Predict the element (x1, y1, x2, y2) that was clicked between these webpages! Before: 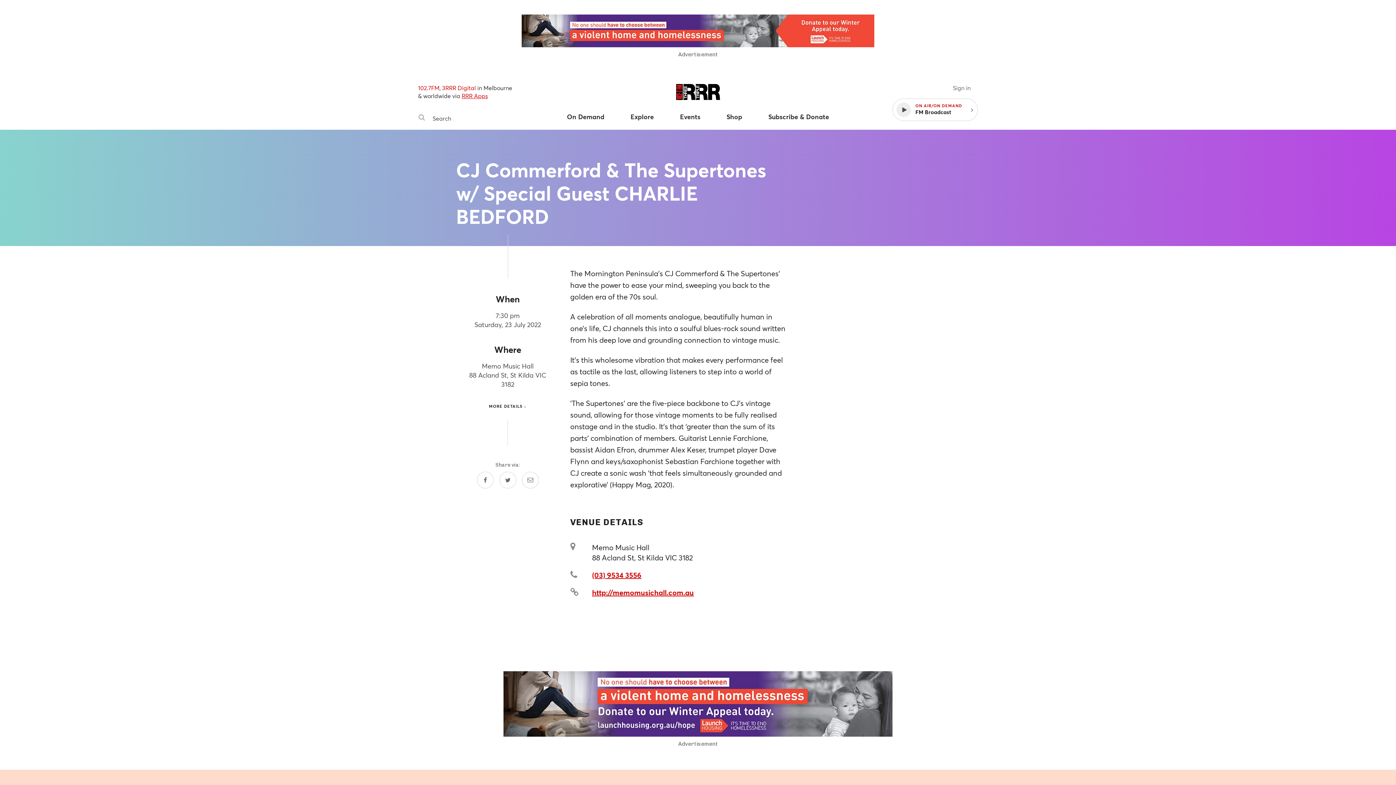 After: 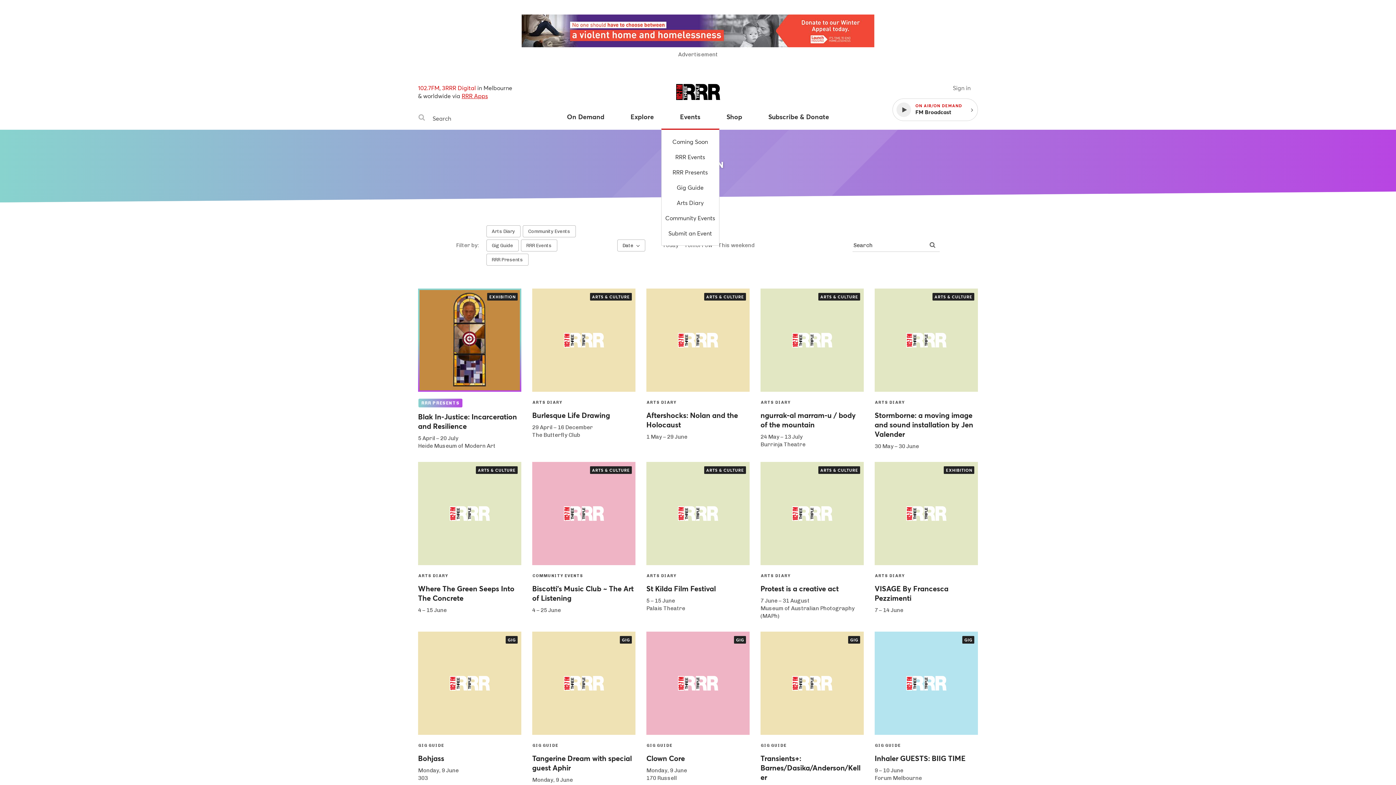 Action: label: Events bbox: (667, 112, 713, 129)